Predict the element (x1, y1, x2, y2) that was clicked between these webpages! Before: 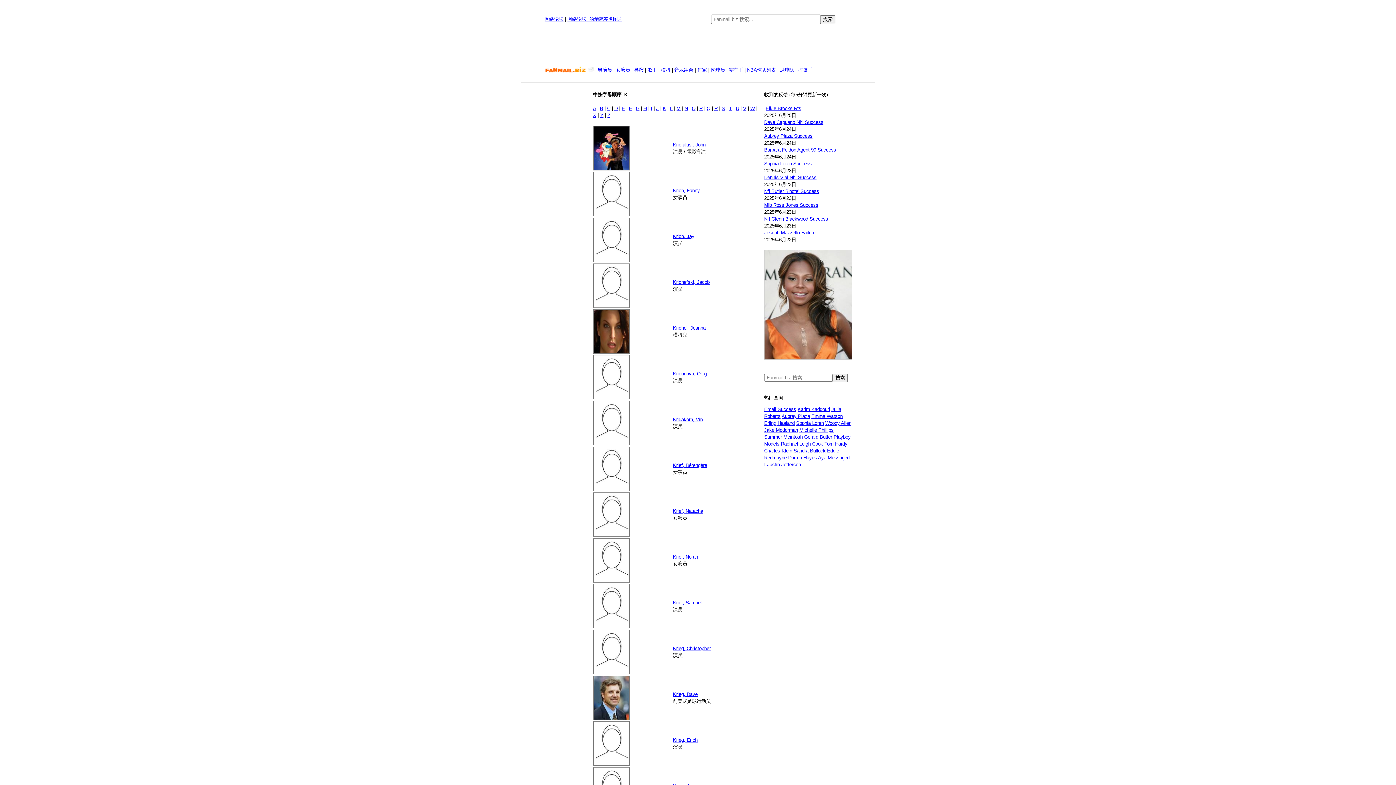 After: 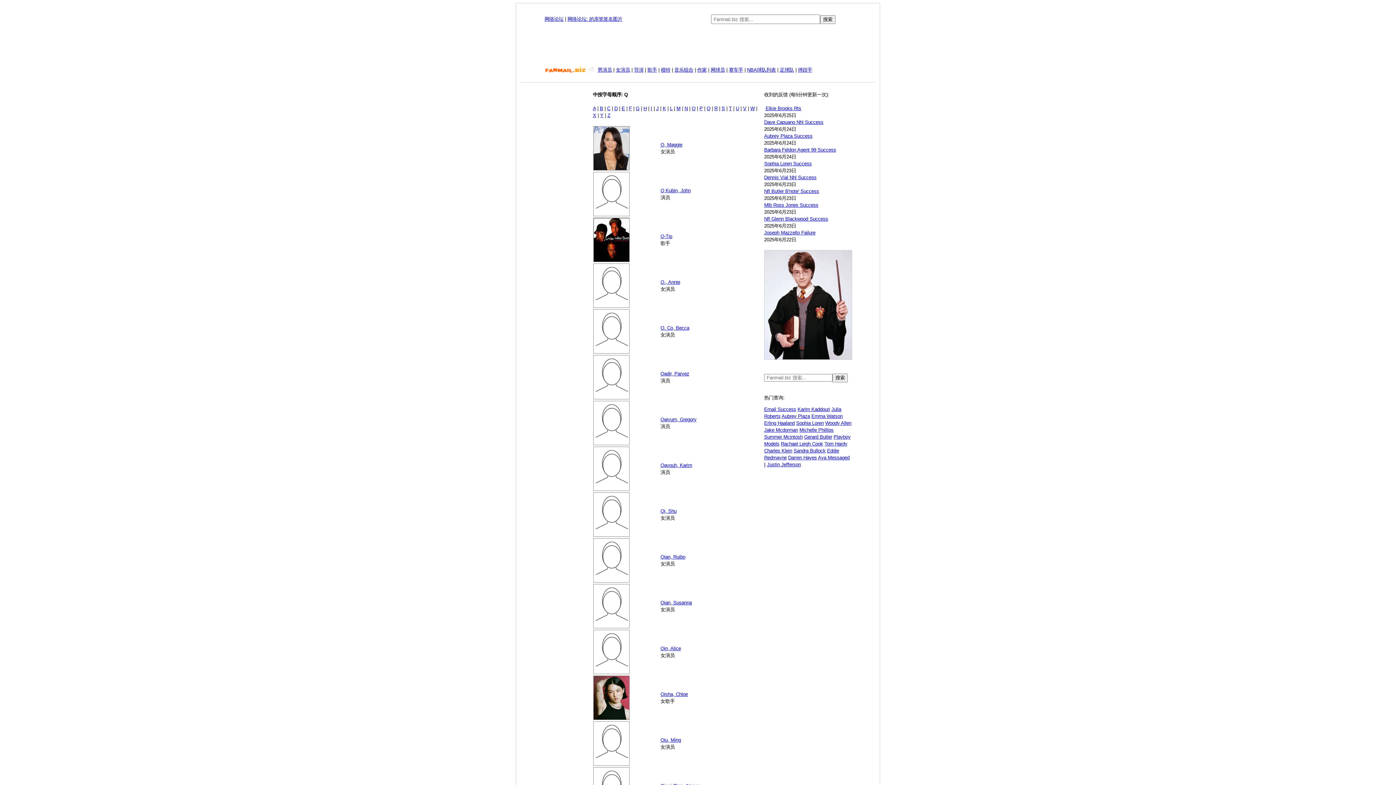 Action: label: Q bbox: (706, 105, 710, 111)